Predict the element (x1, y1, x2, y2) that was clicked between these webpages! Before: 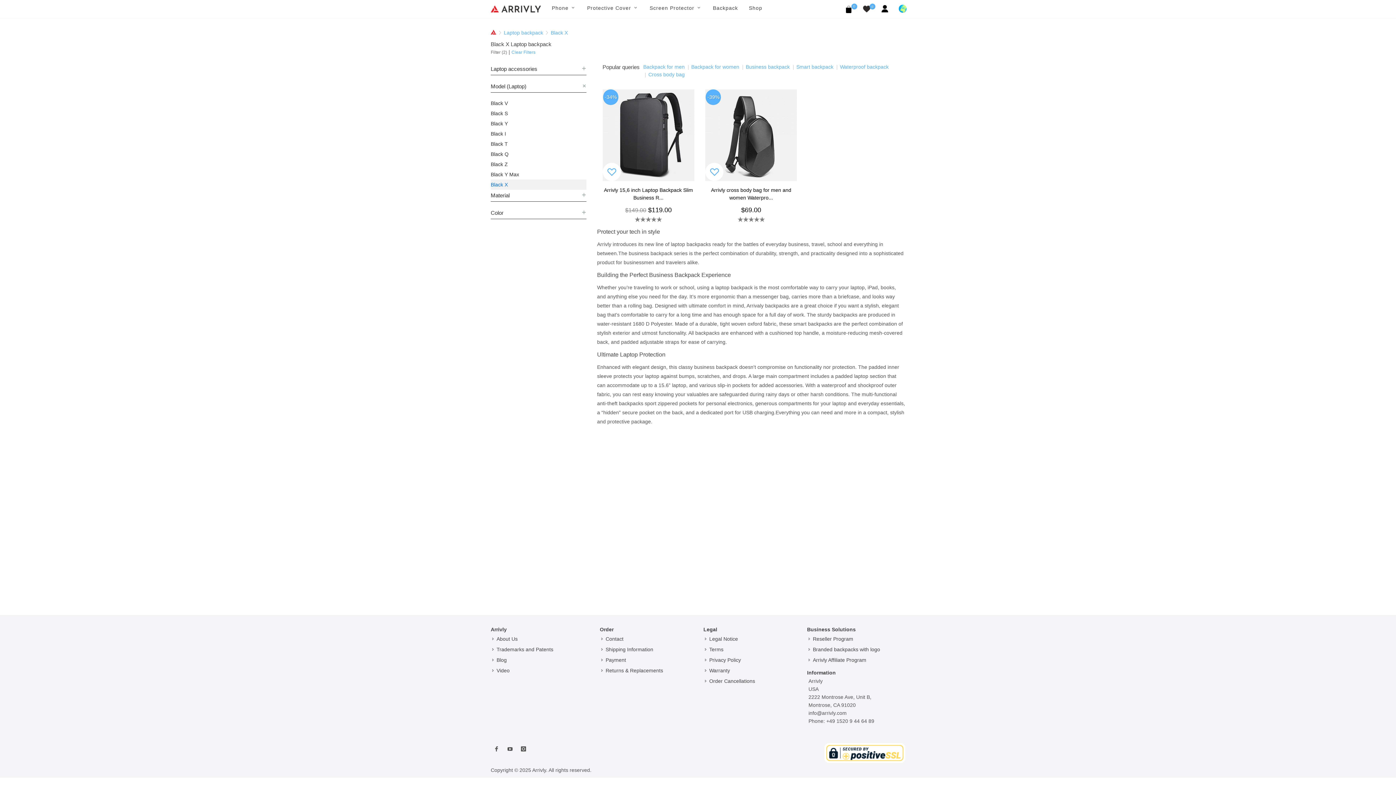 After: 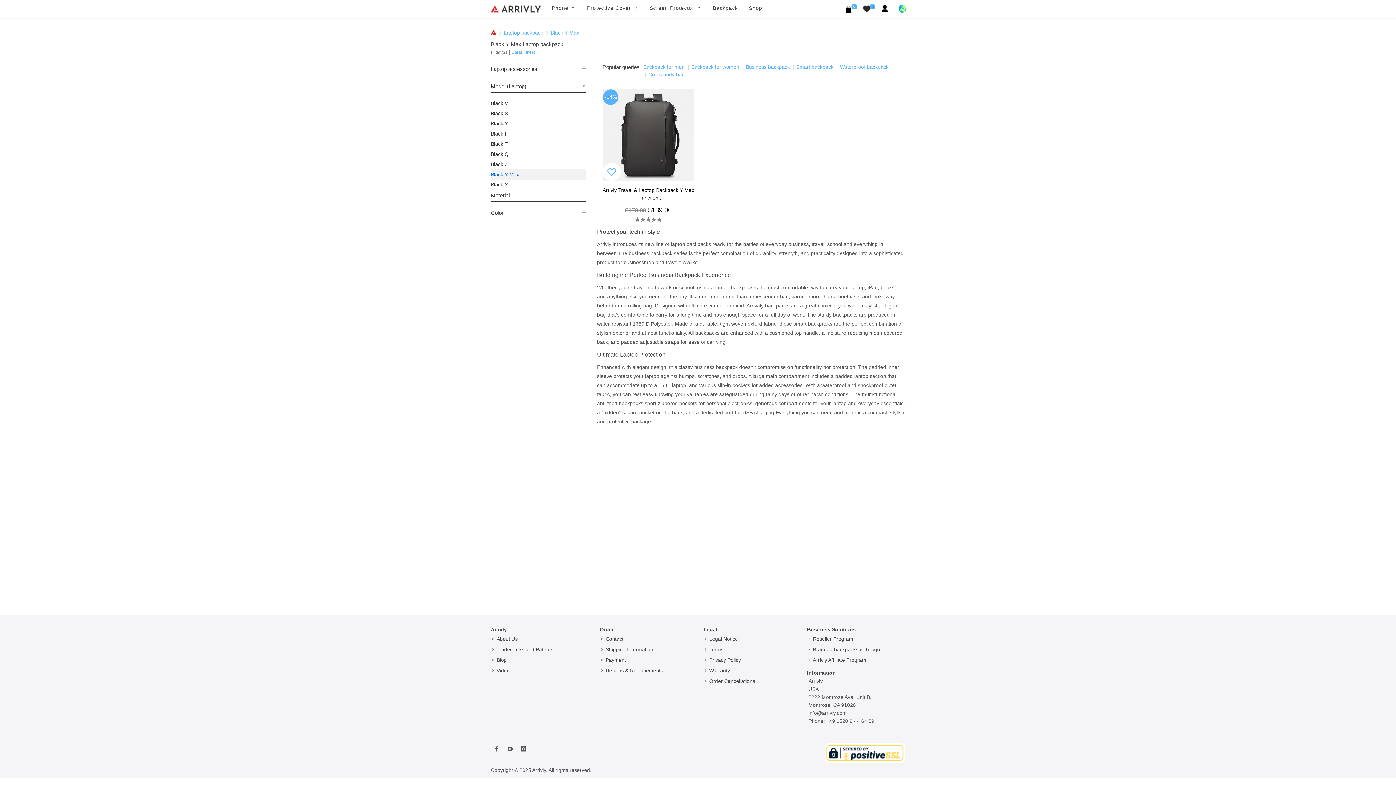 Action: label: Black Y Max bbox: (490, 169, 586, 179)